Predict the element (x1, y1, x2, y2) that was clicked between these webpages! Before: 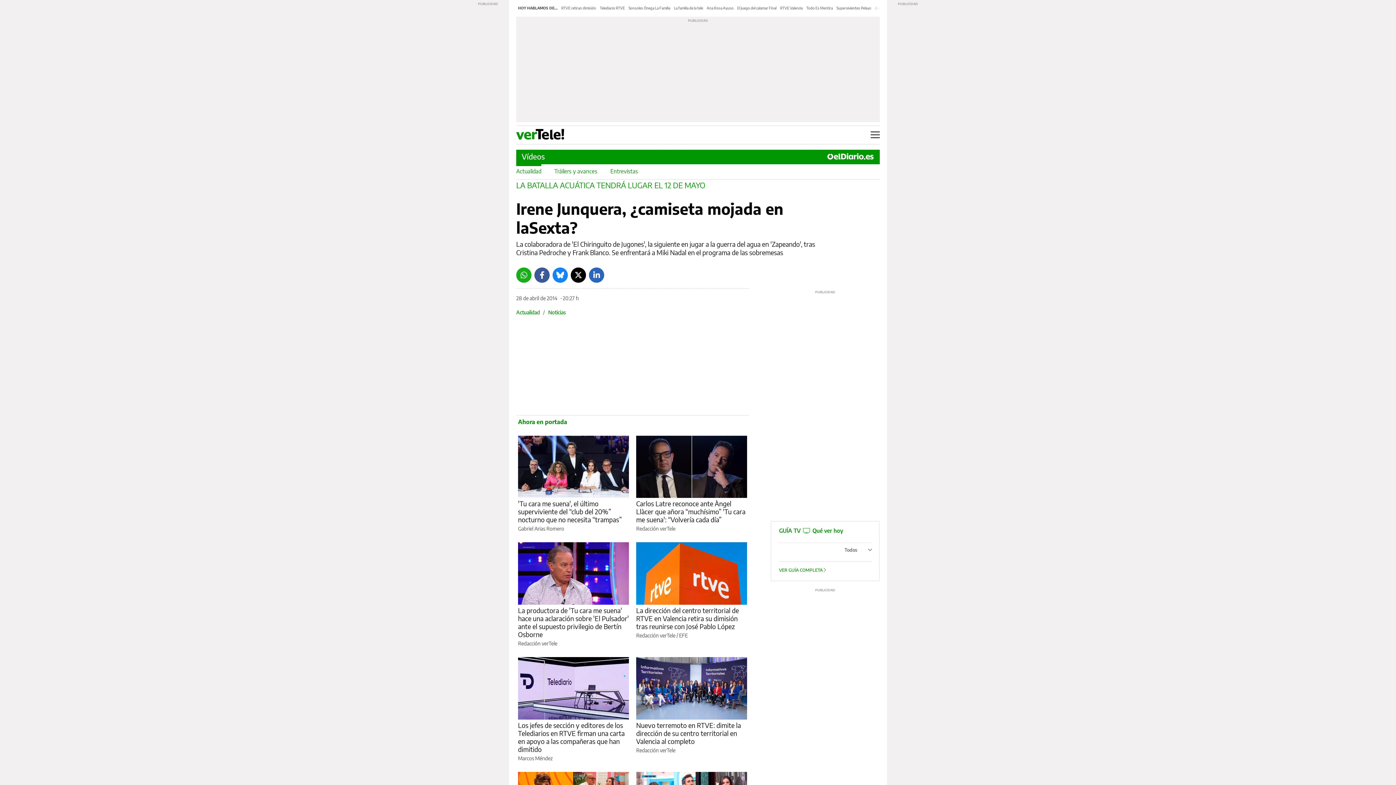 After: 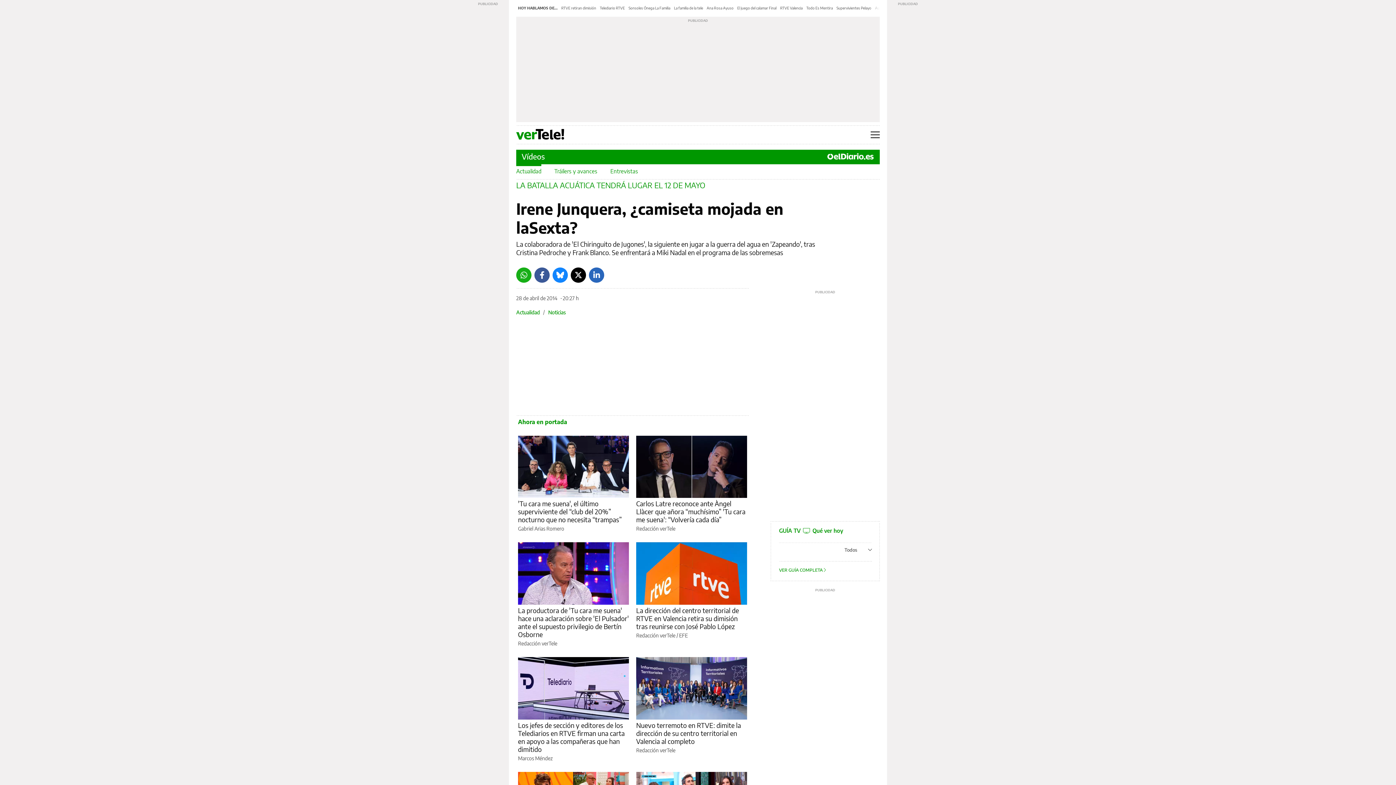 Action: bbox: (534, 267, 549, 282) label: Facebook